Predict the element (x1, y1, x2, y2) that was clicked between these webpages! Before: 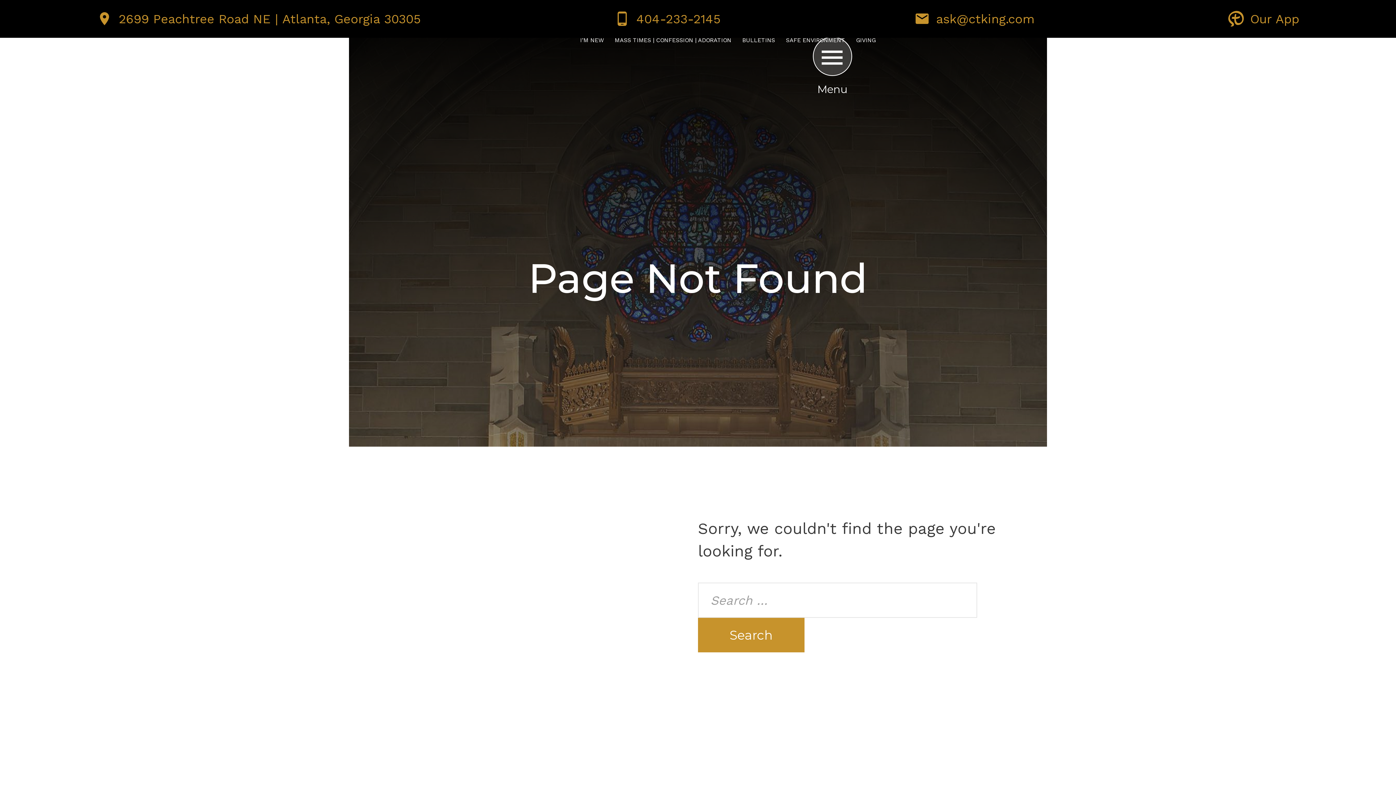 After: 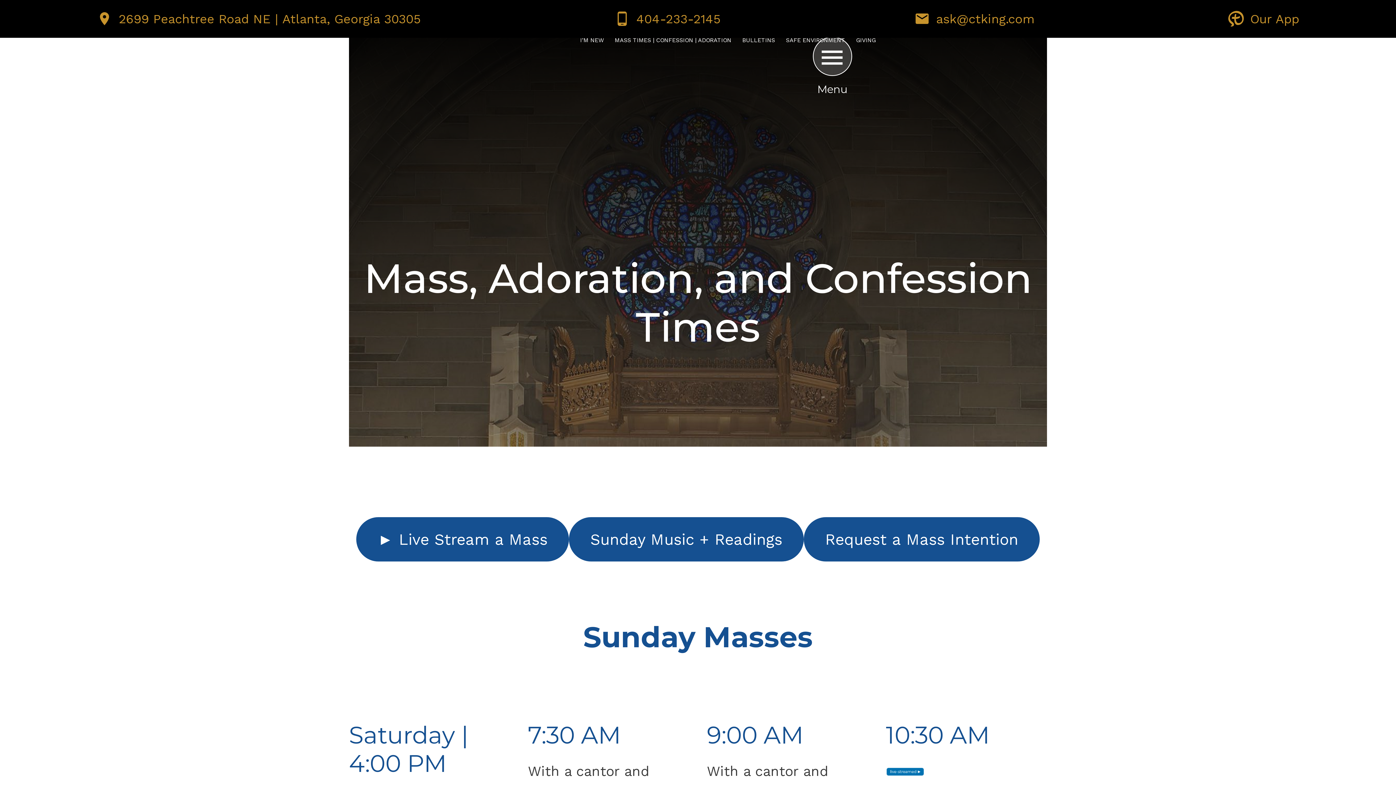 Action: bbox: (614, 36, 731, 43) label: MASS TIMES | CONFESSION | ADORATION